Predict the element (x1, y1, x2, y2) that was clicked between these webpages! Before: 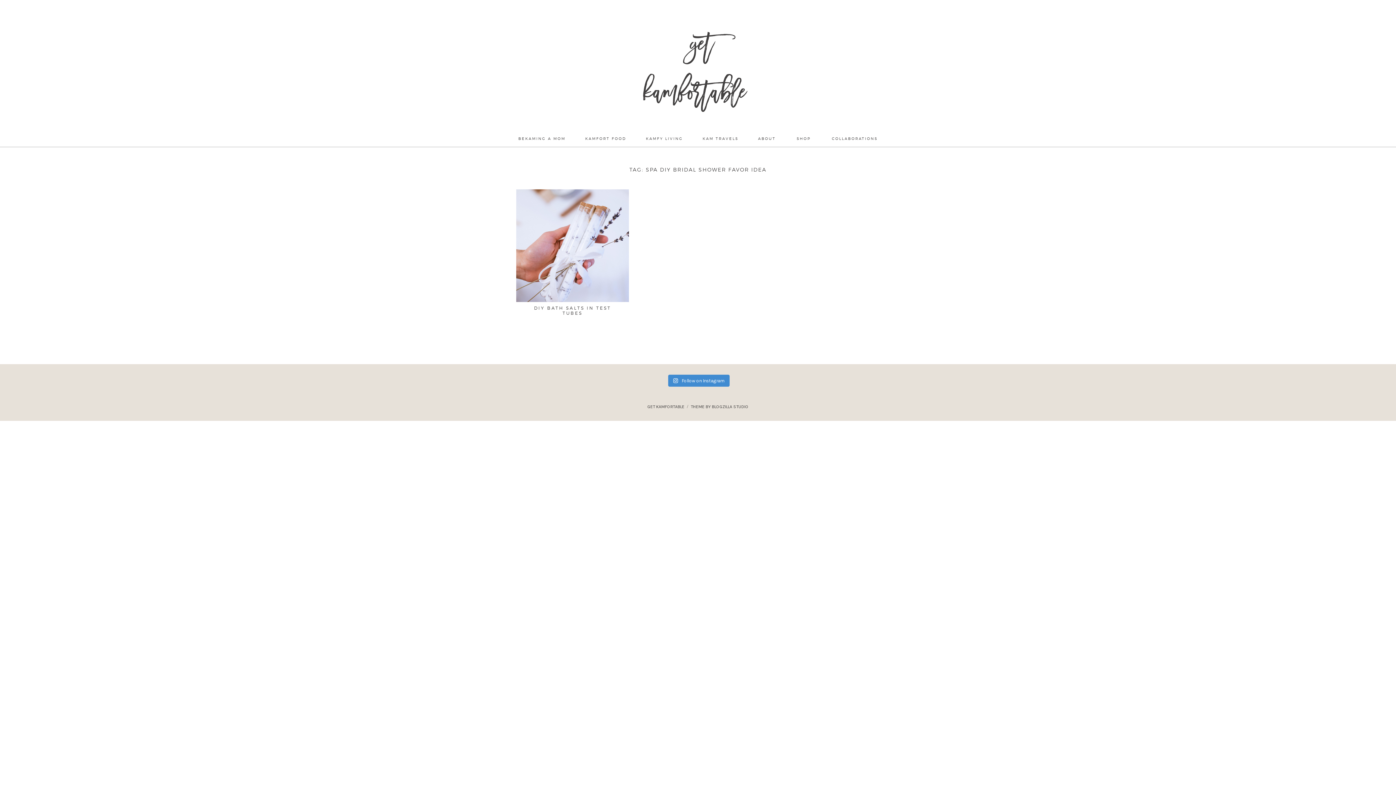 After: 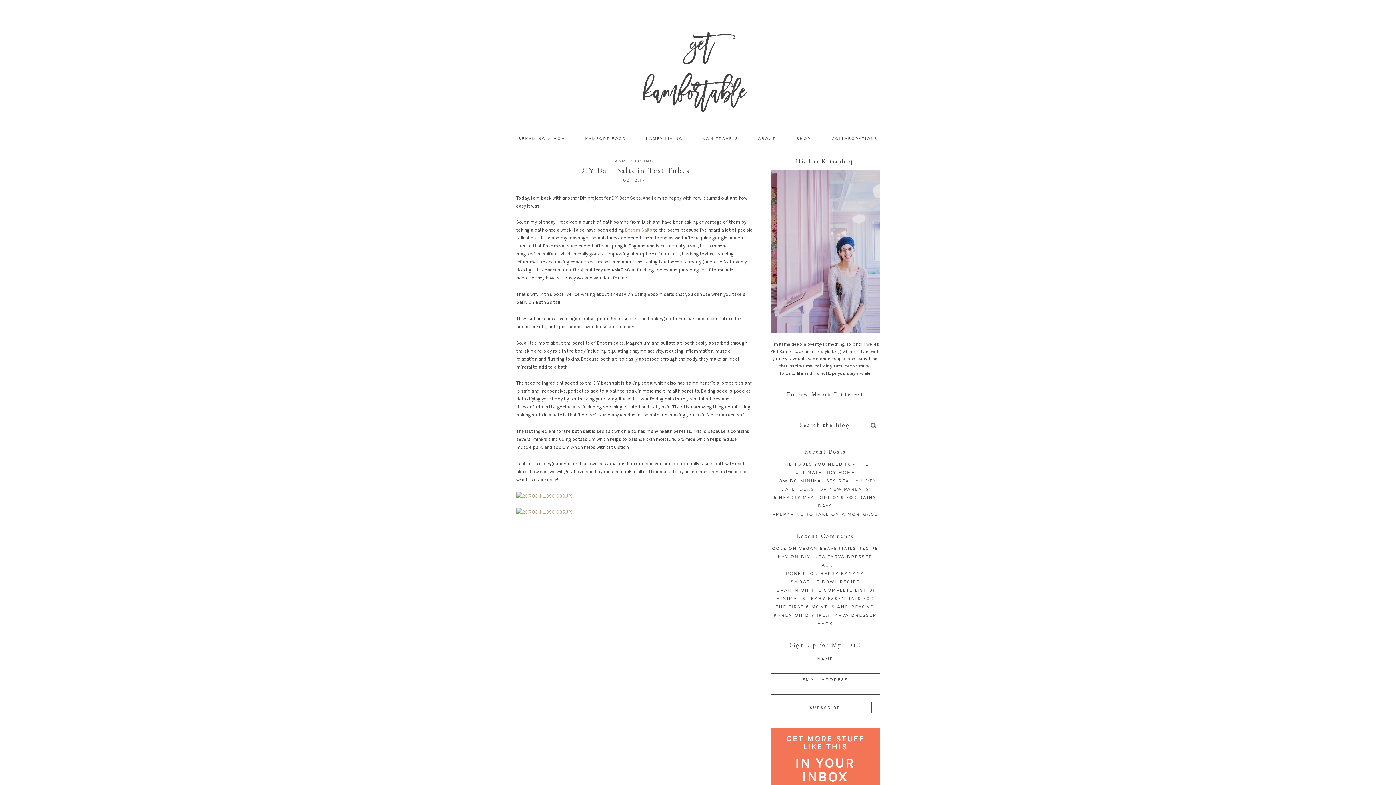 Action: bbox: (534, 305, 611, 315) label: DIY BATH SALTS IN TEST TUBES